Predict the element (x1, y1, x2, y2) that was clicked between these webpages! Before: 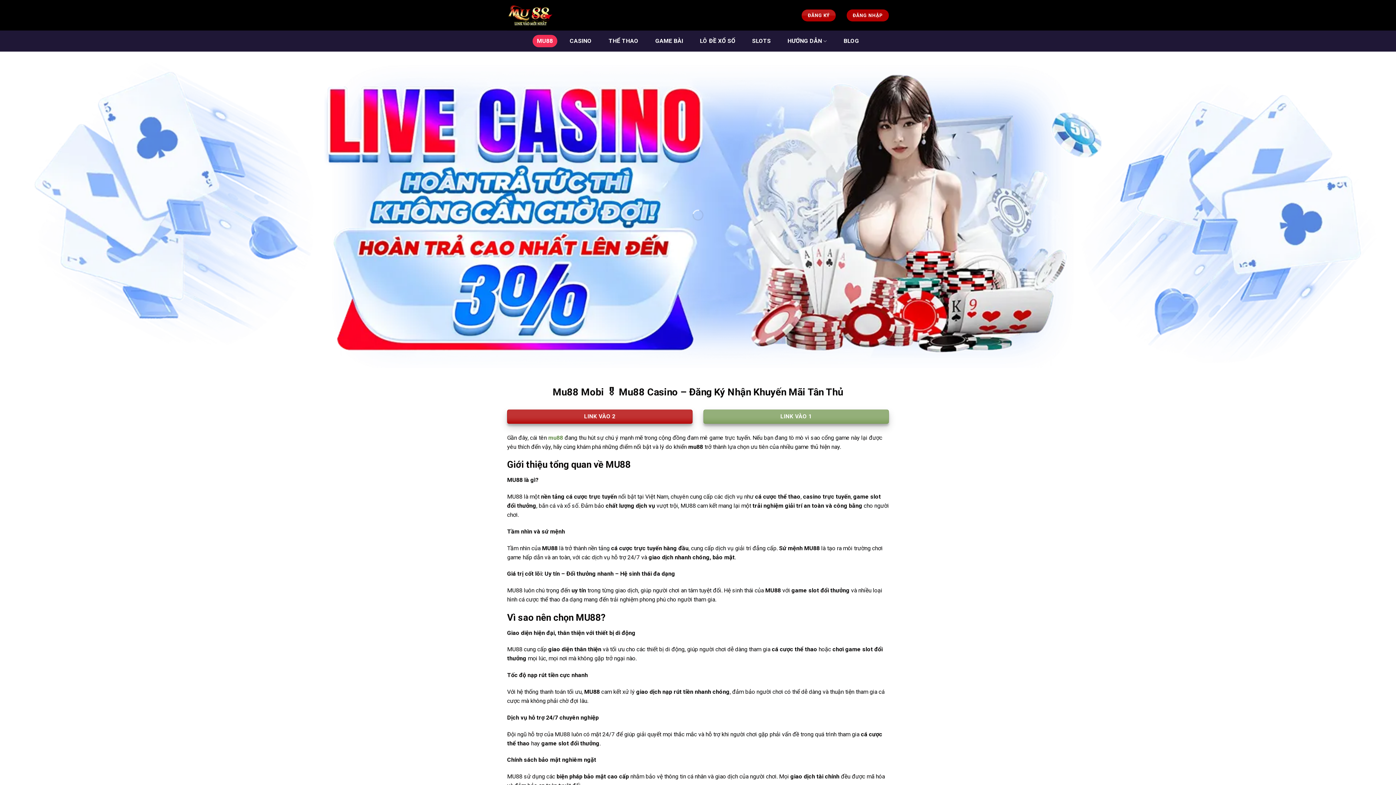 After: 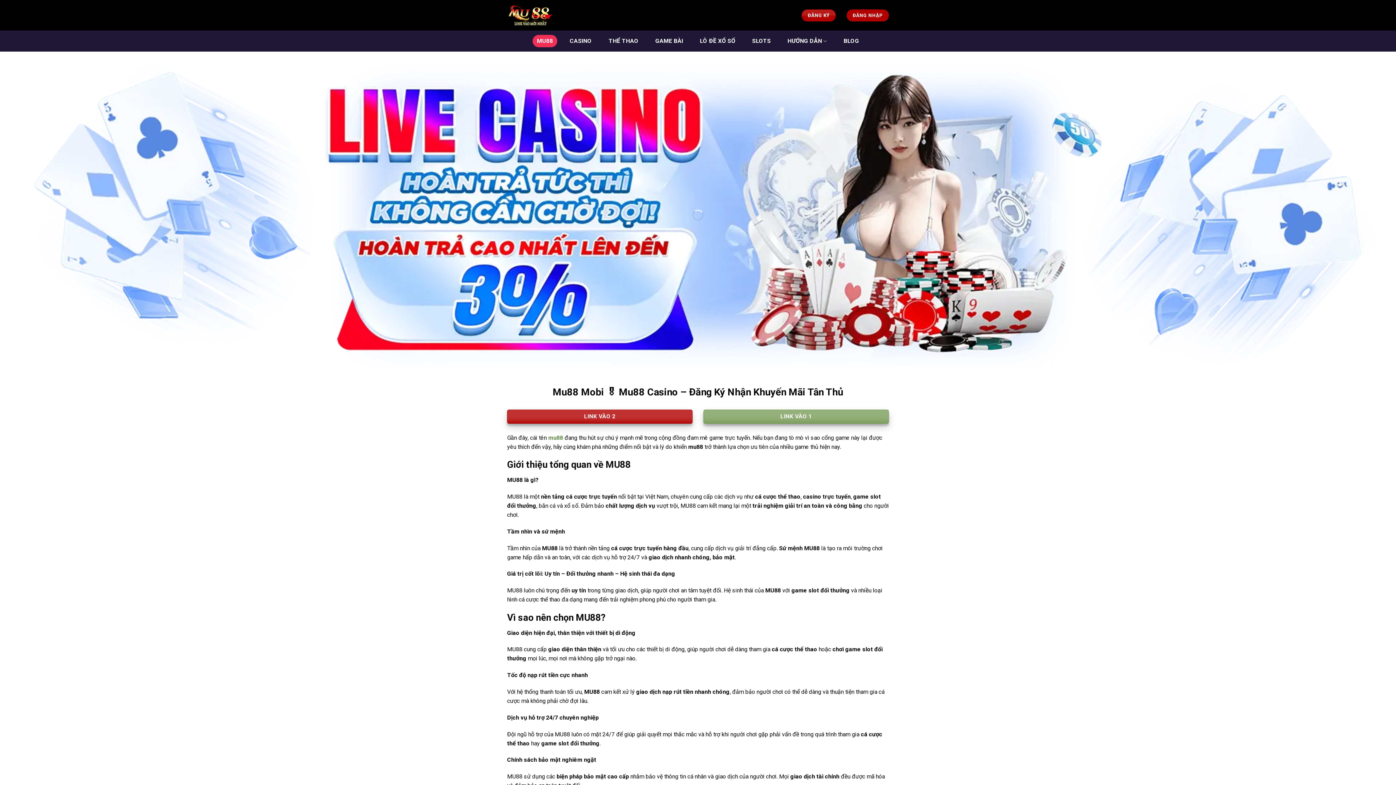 Action: bbox: (548, 434, 563, 441) label: mu88